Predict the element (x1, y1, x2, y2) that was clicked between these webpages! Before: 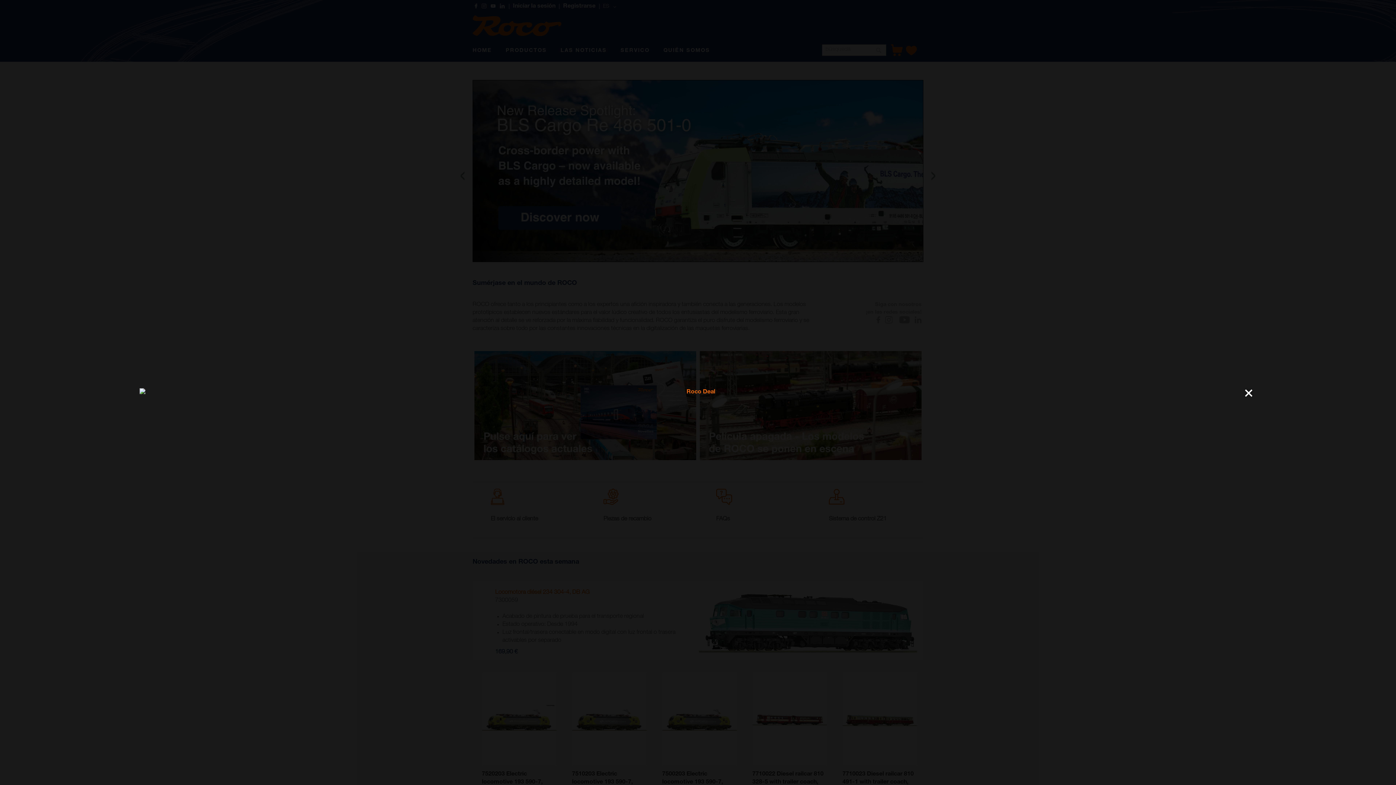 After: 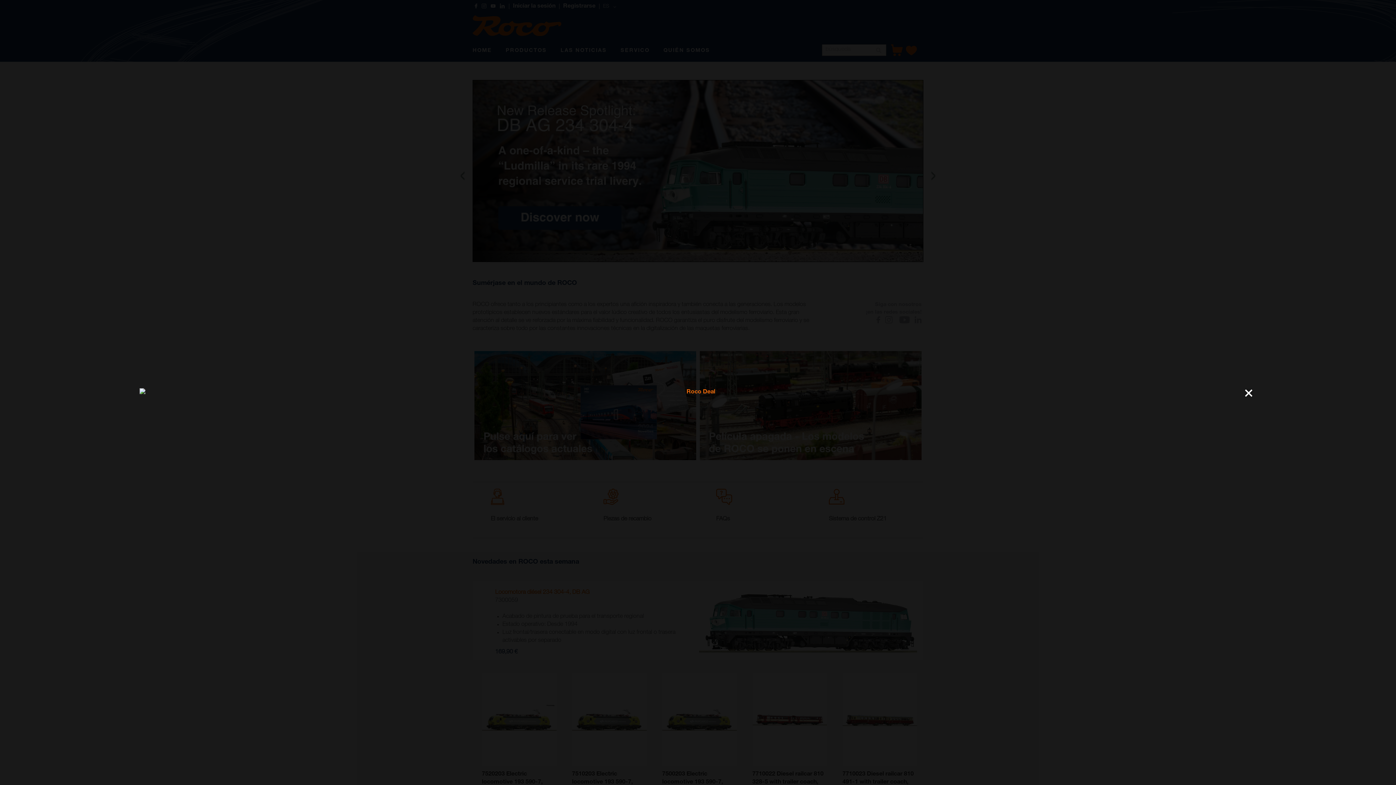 Action: bbox: (139, 390, 1256, 395)